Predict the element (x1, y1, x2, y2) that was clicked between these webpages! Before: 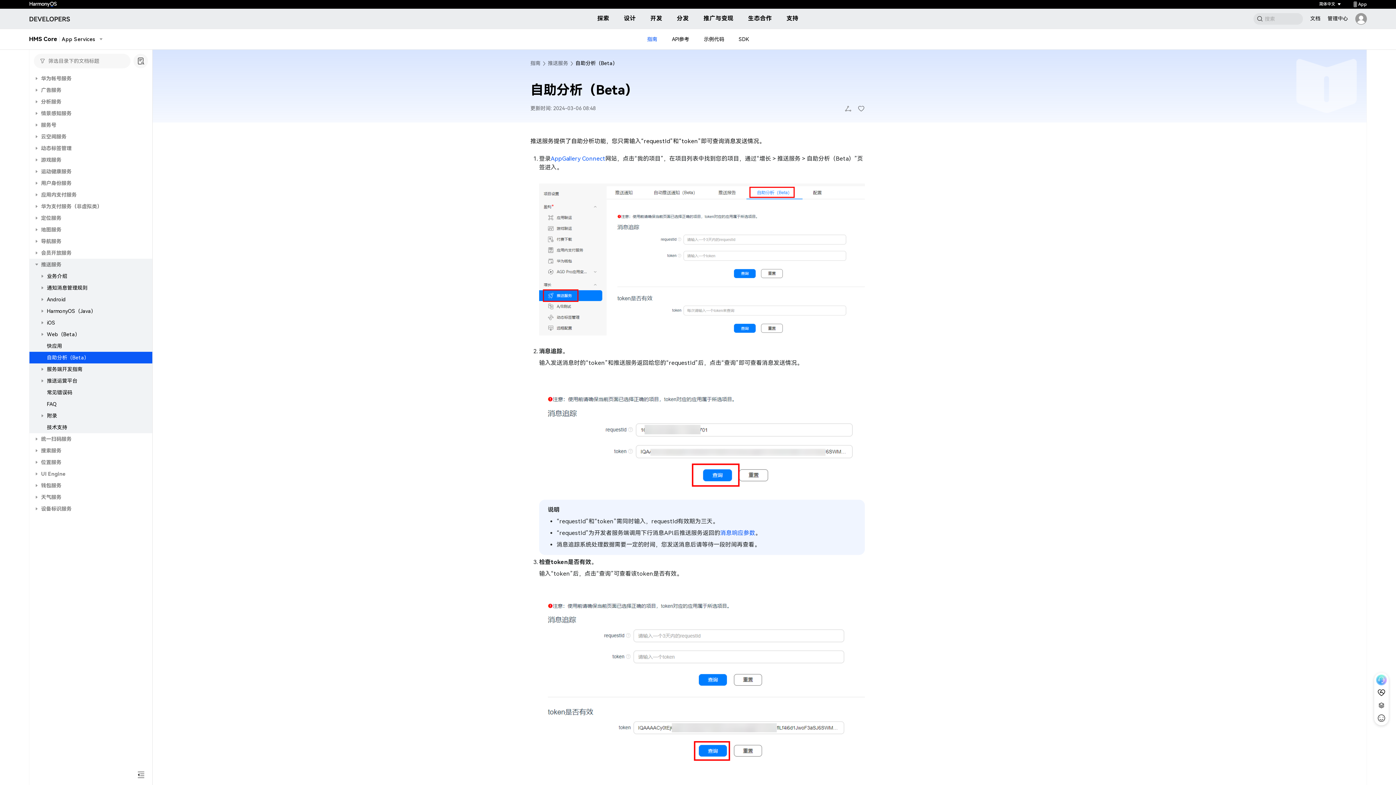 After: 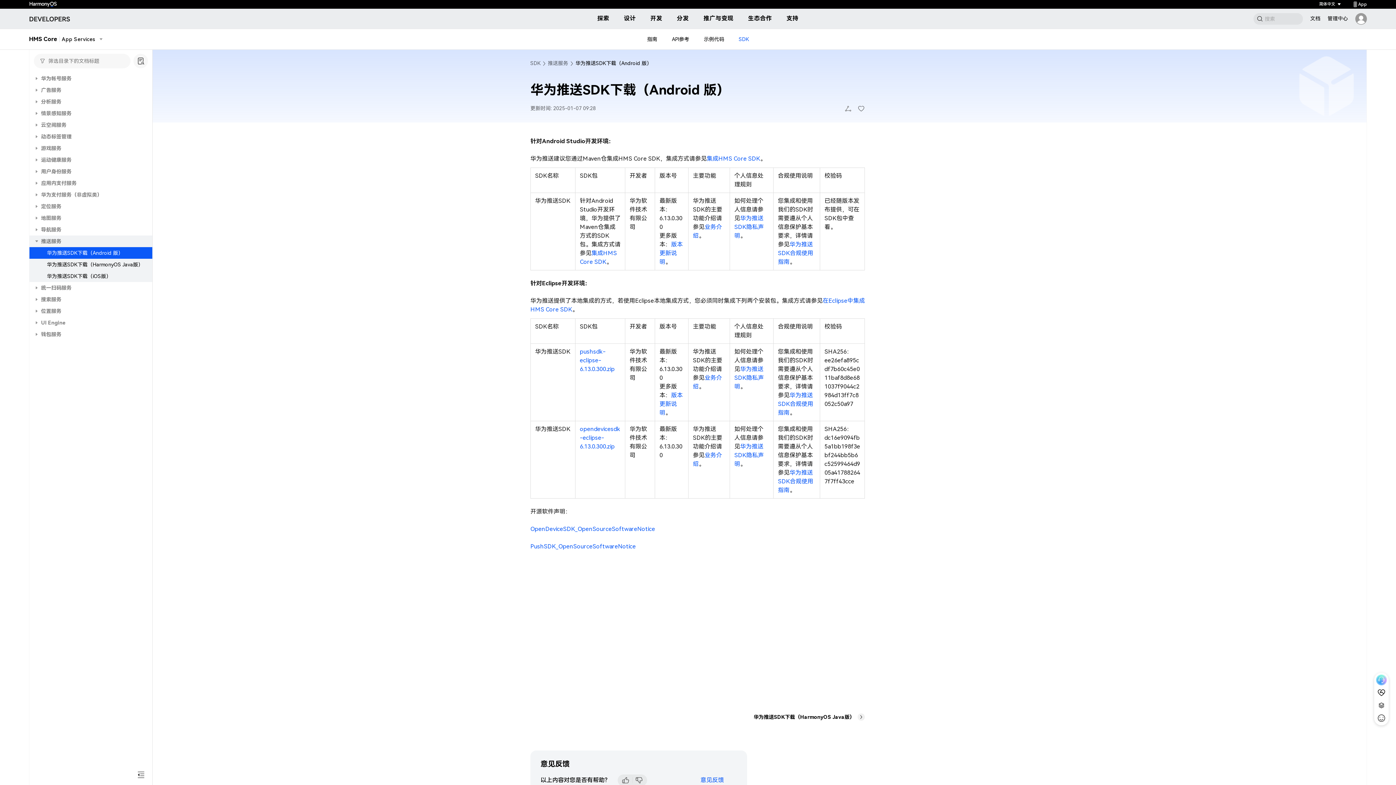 Action: label: SDK bbox: (739, 29, 749, 49)